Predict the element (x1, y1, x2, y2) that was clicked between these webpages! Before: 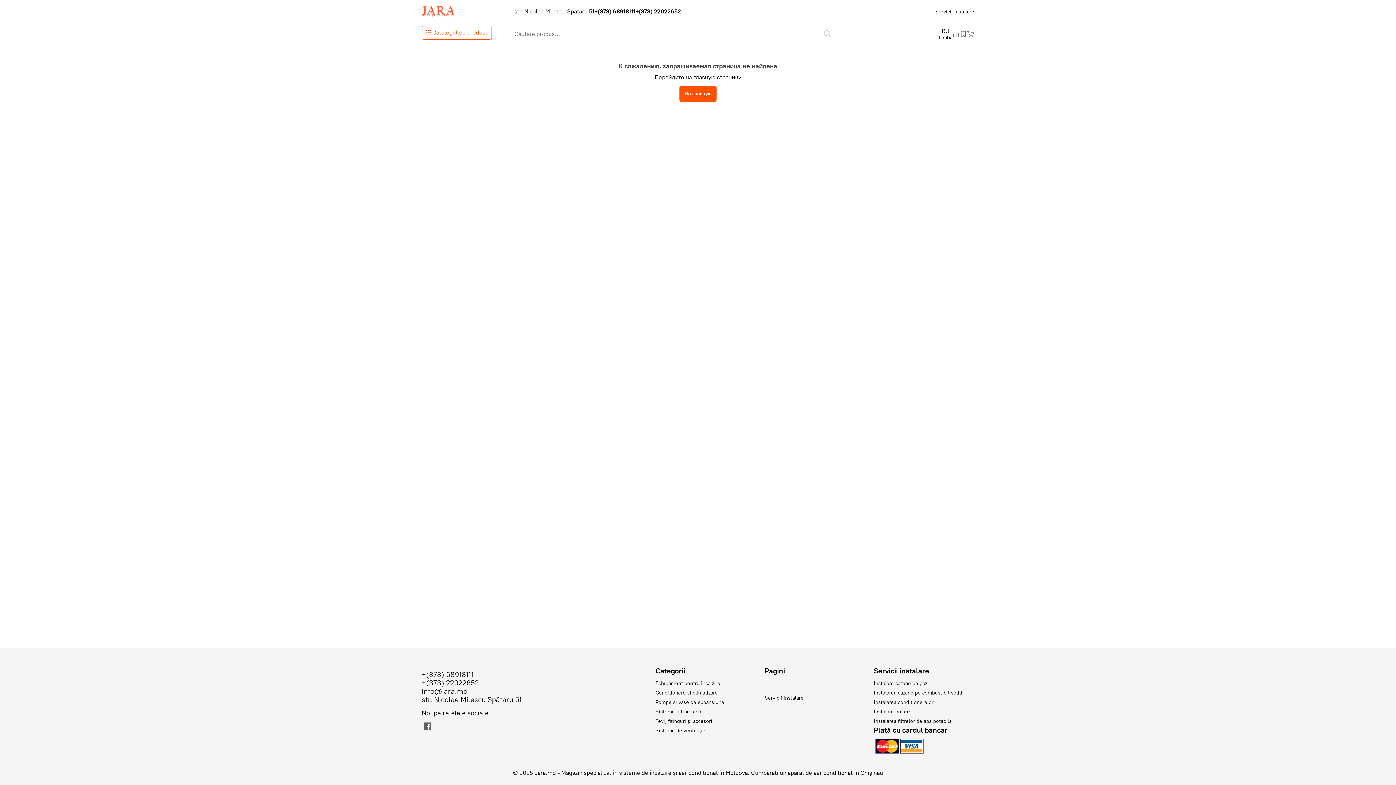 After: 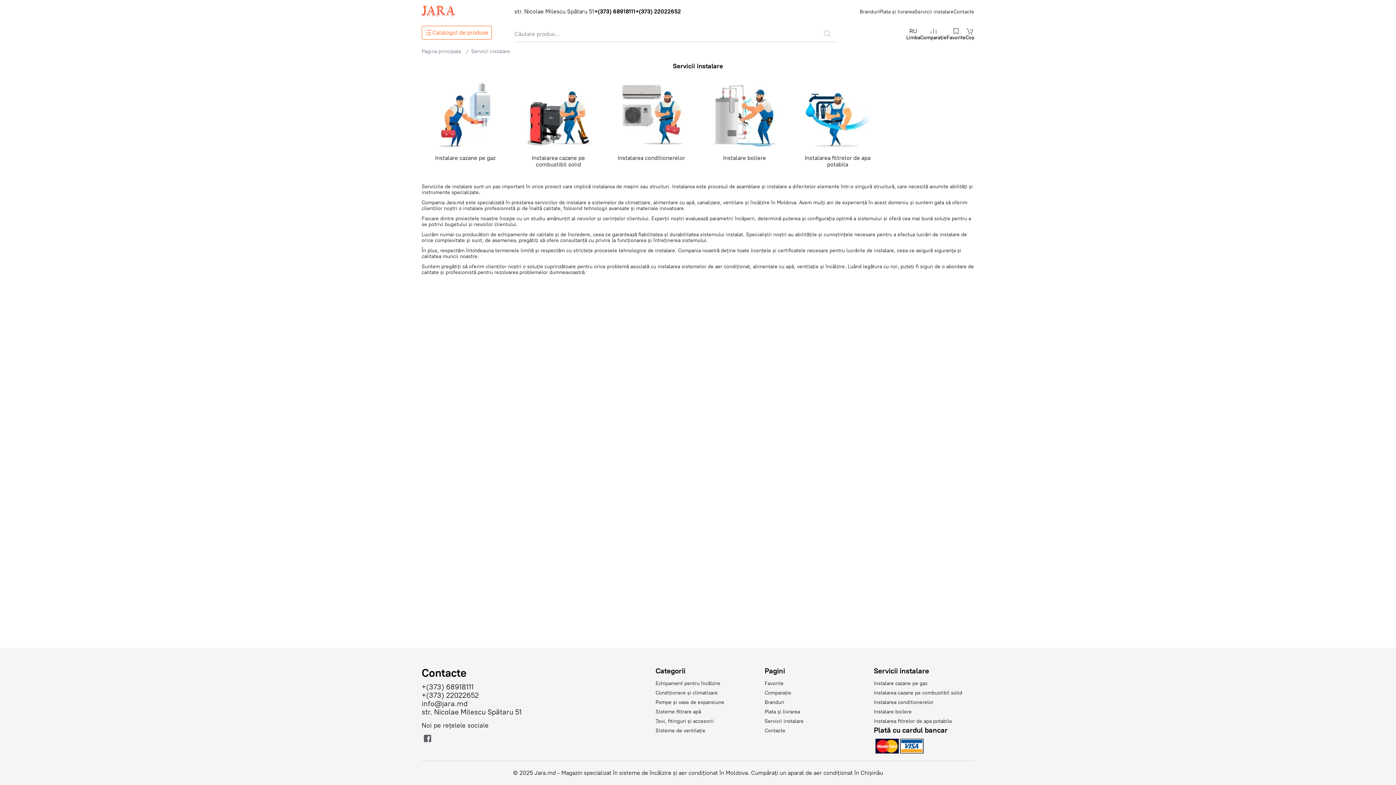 Action: label: Servicii instalare bbox: (764, 693, 865, 703)